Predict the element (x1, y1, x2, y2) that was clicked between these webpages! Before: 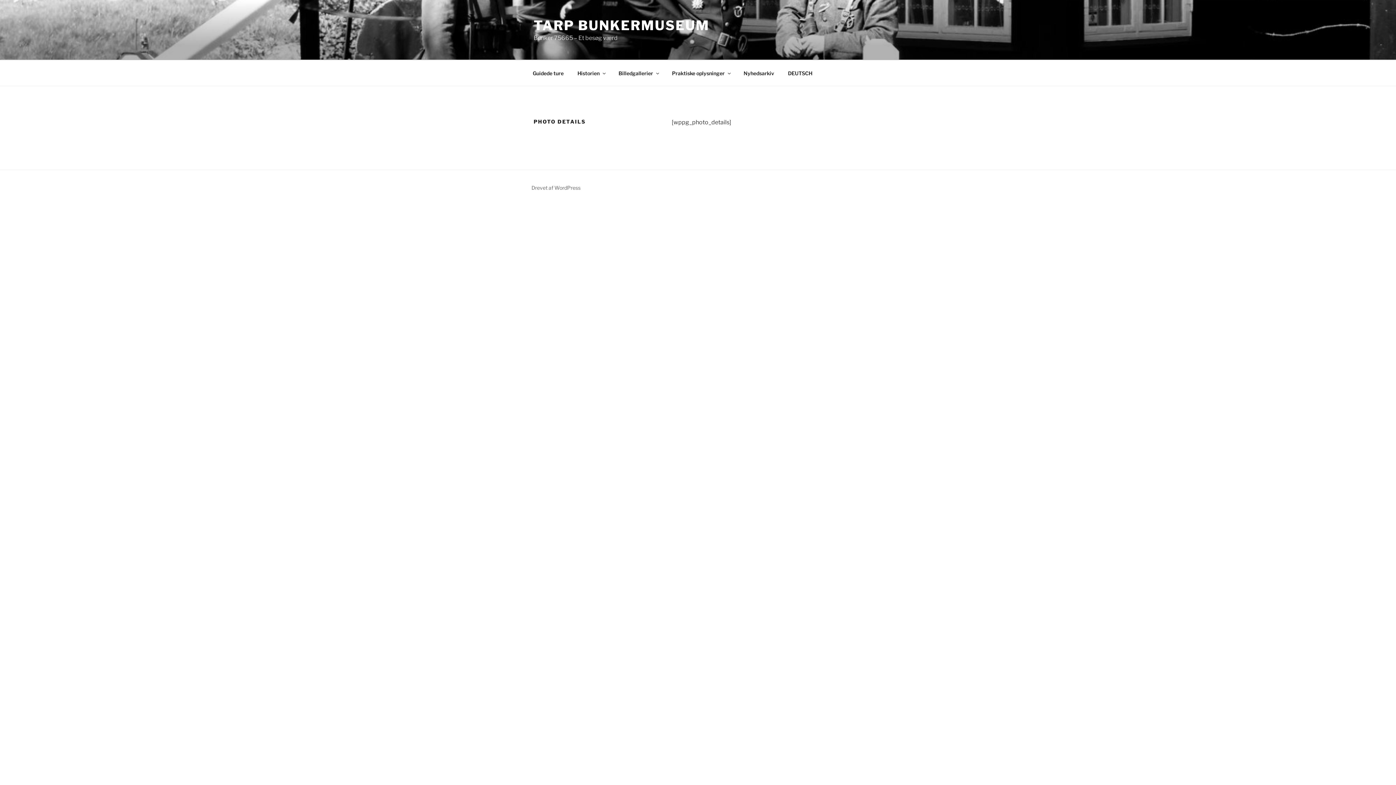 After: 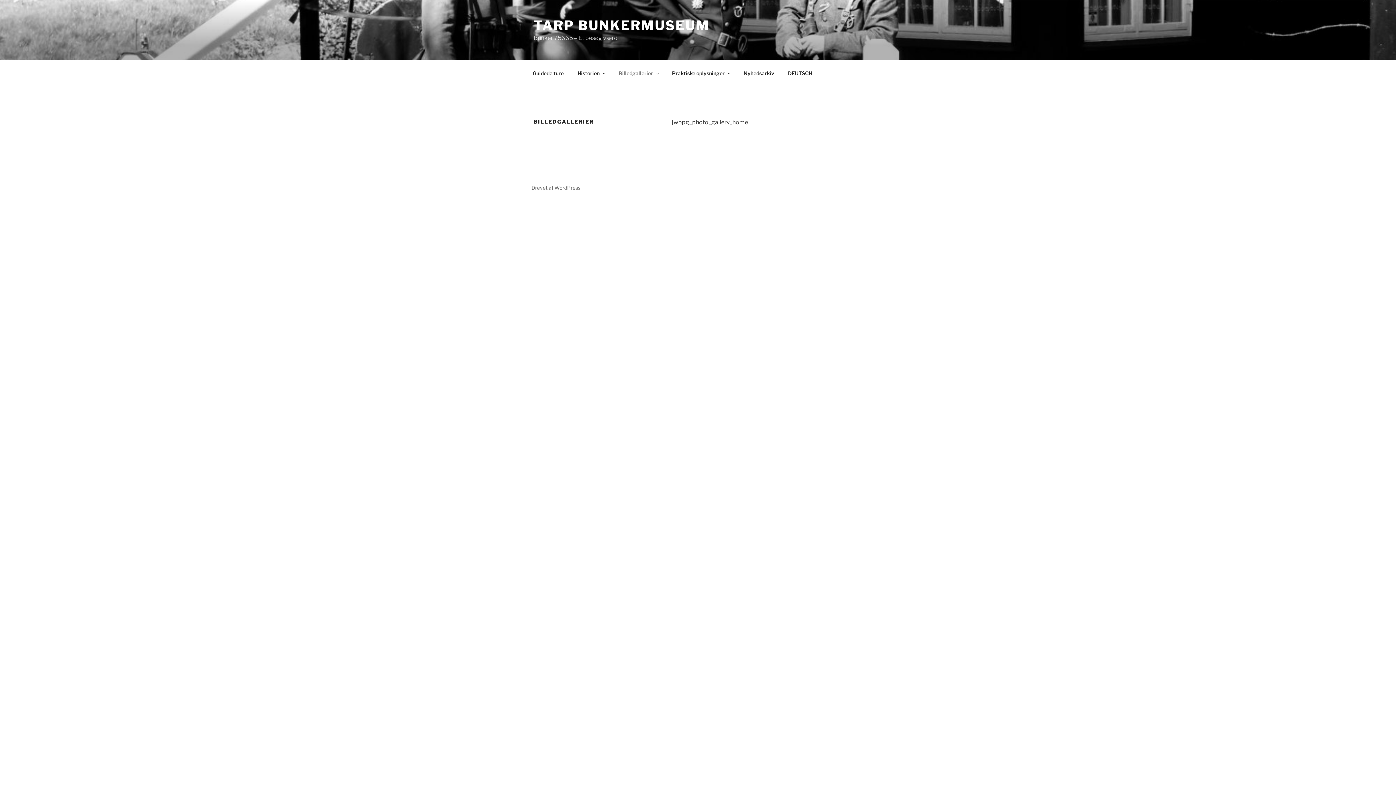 Action: label: Billedgallerier bbox: (612, 64, 664, 82)